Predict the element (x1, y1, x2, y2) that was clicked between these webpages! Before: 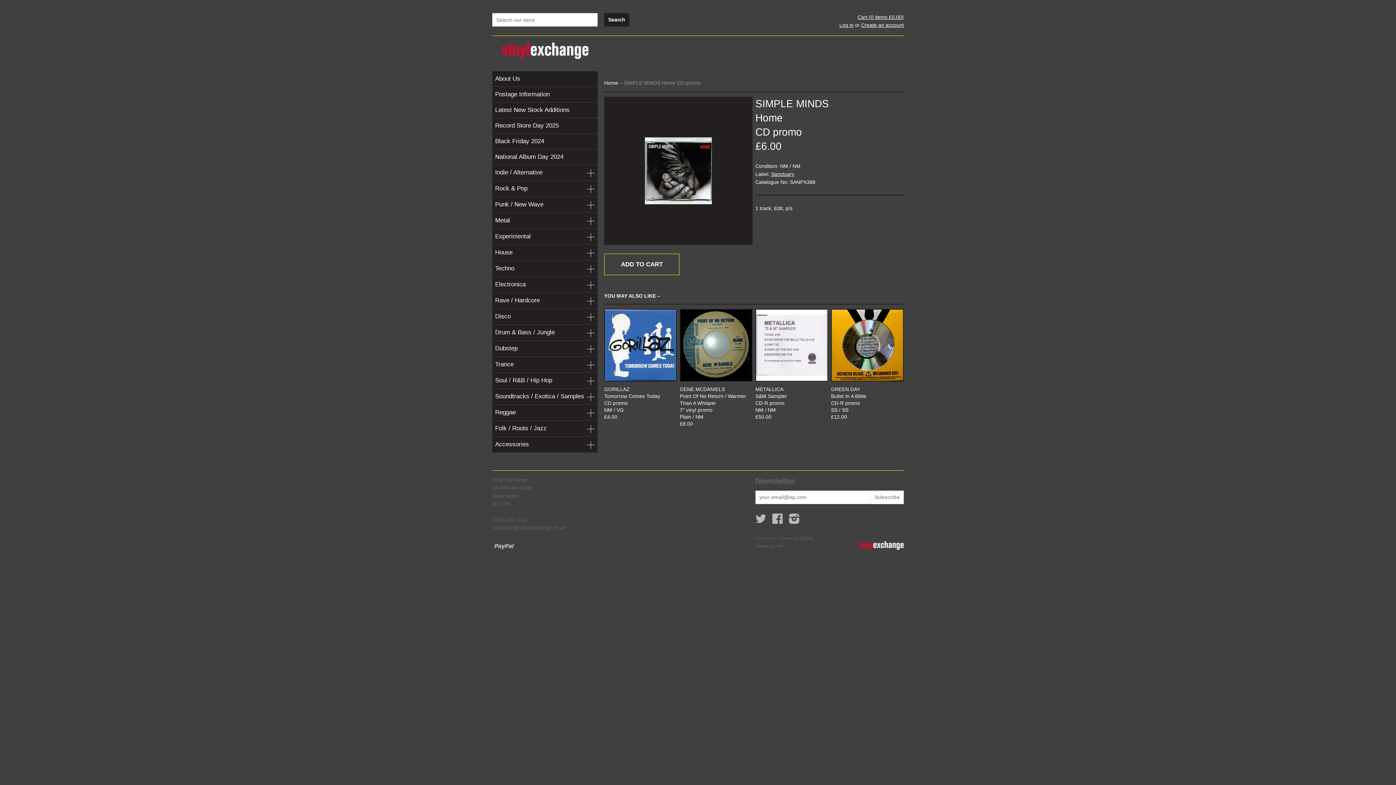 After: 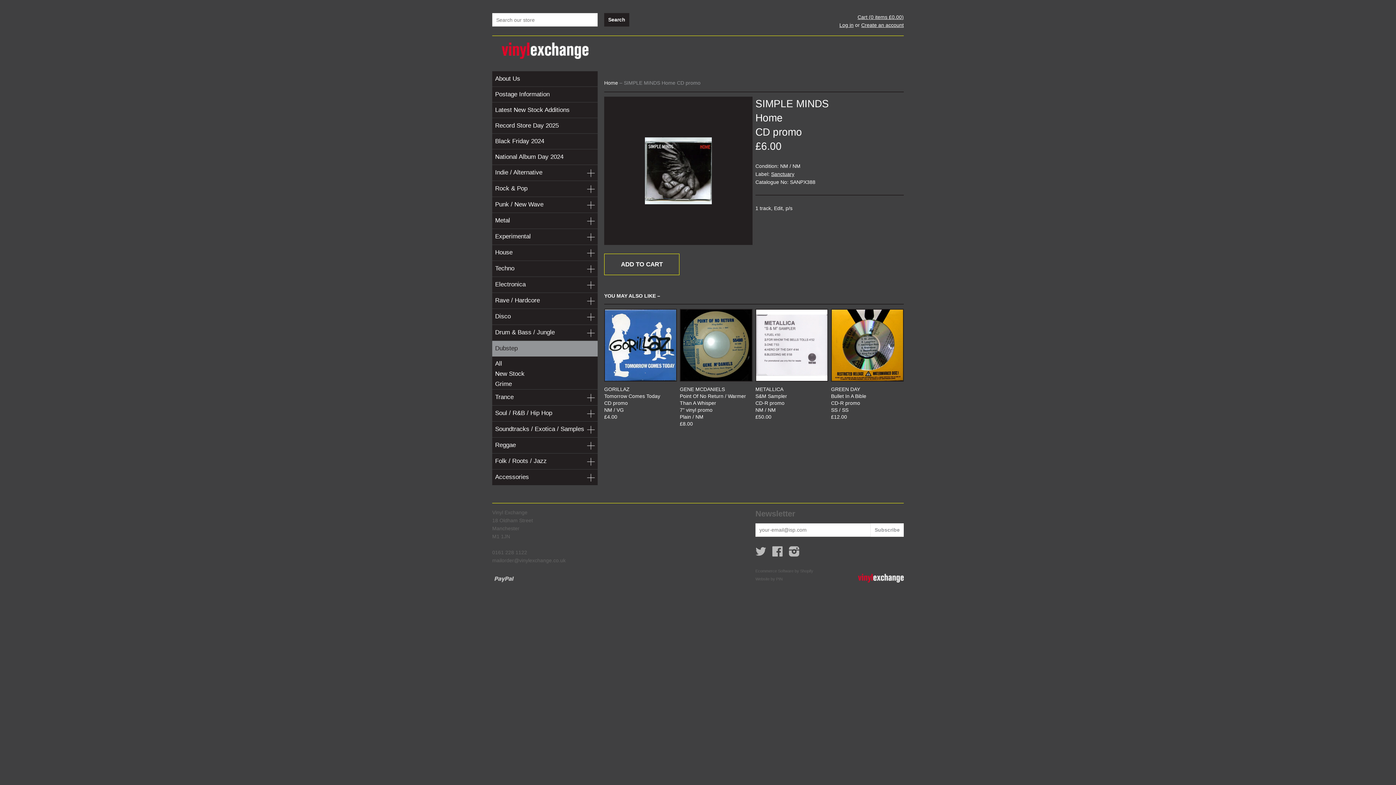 Action: label: Dubstep bbox: (492, 341, 597, 356)